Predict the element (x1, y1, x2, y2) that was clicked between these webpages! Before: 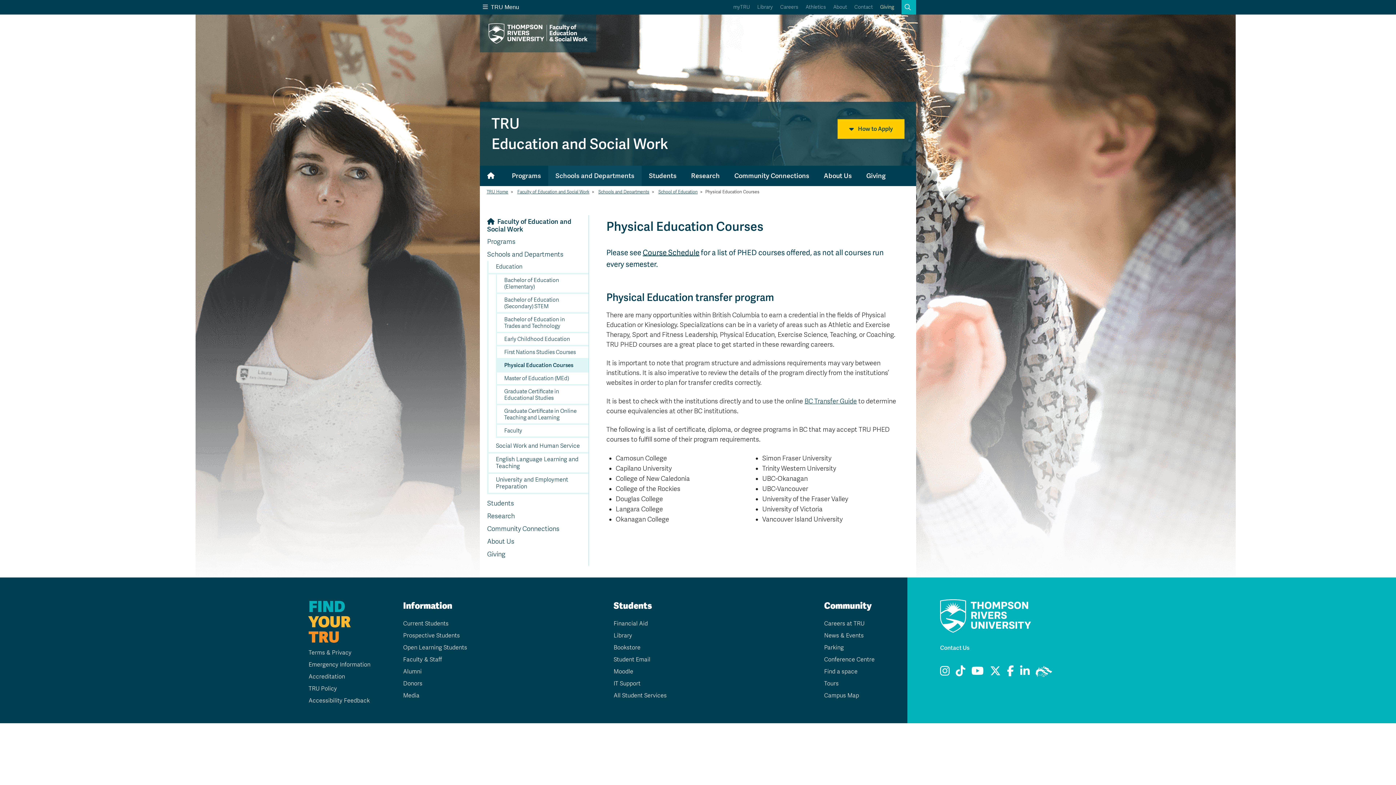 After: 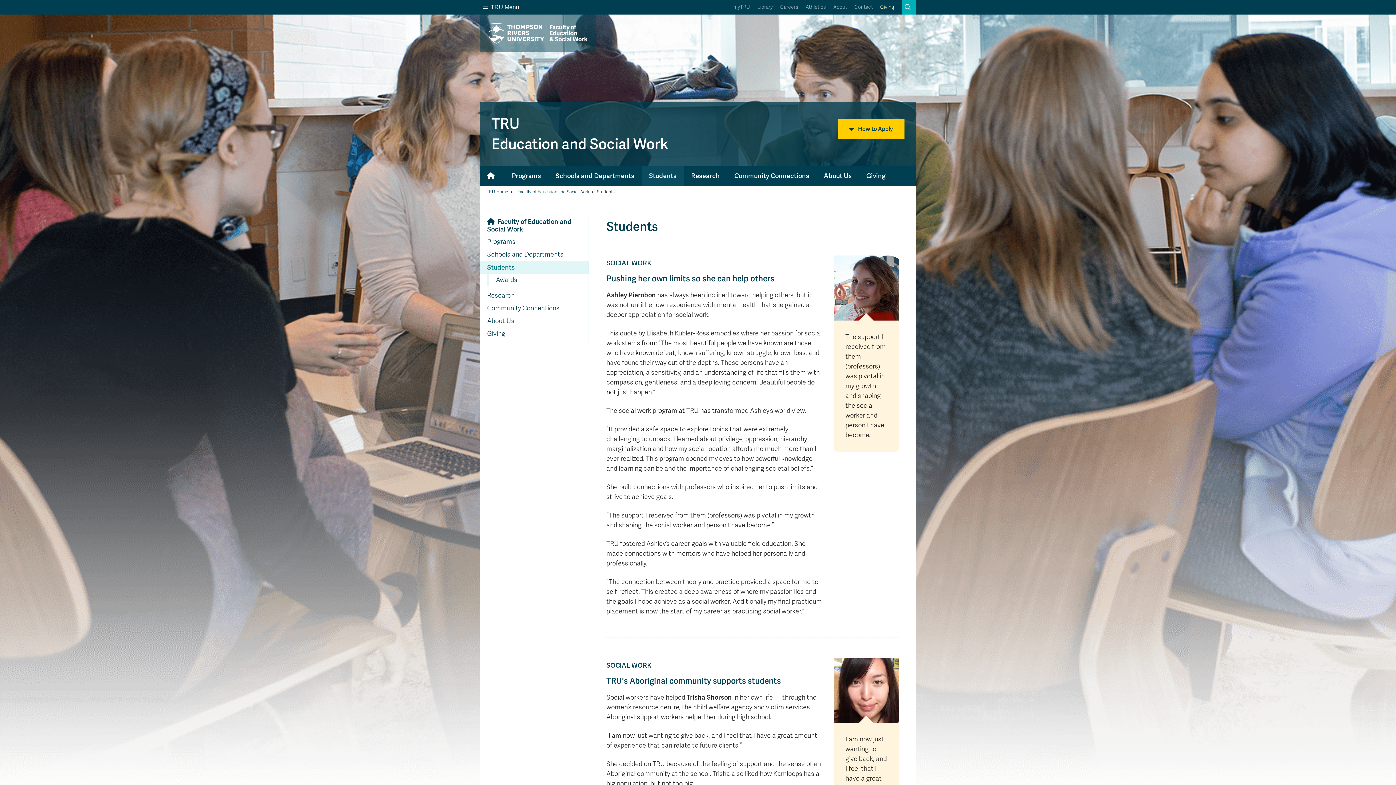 Action: label: Students bbox: (480, 497, 588, 510)